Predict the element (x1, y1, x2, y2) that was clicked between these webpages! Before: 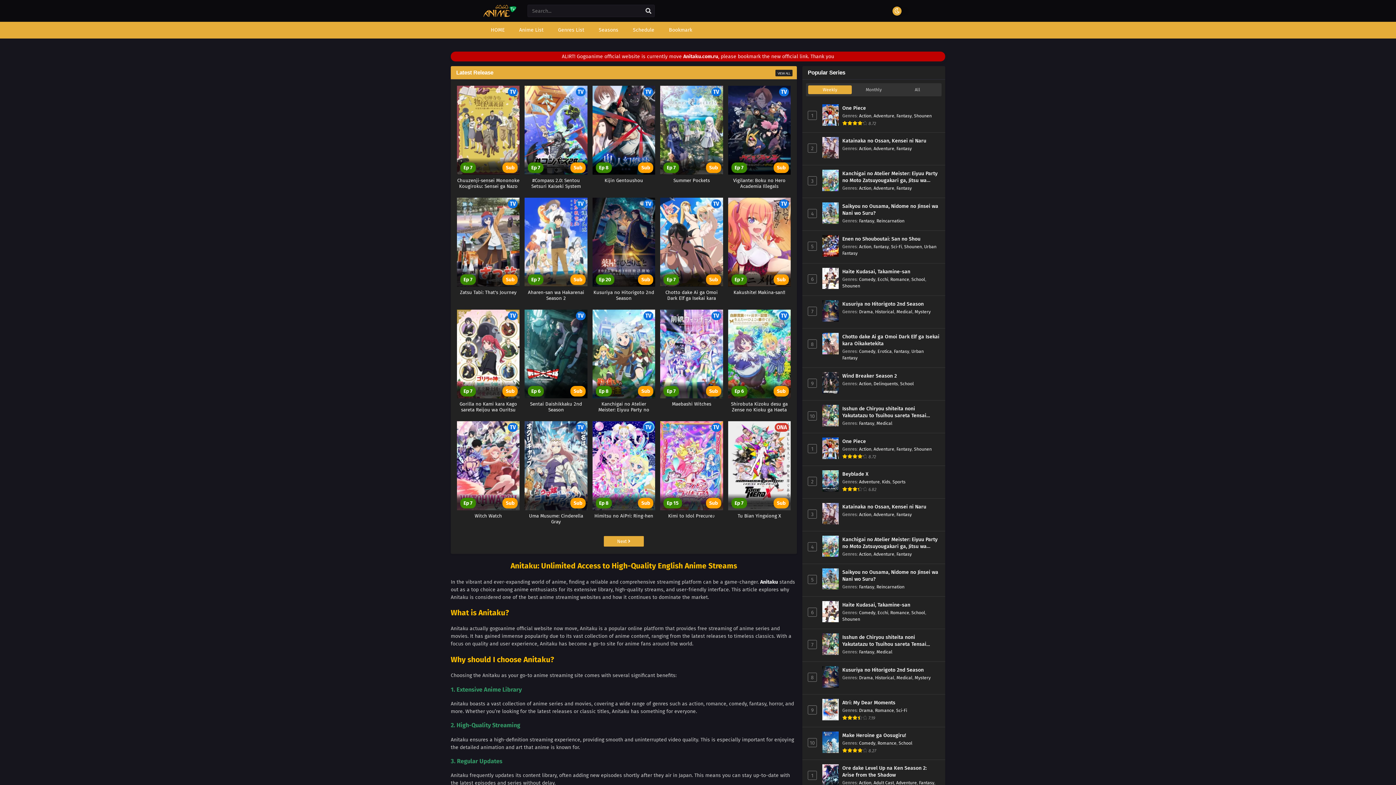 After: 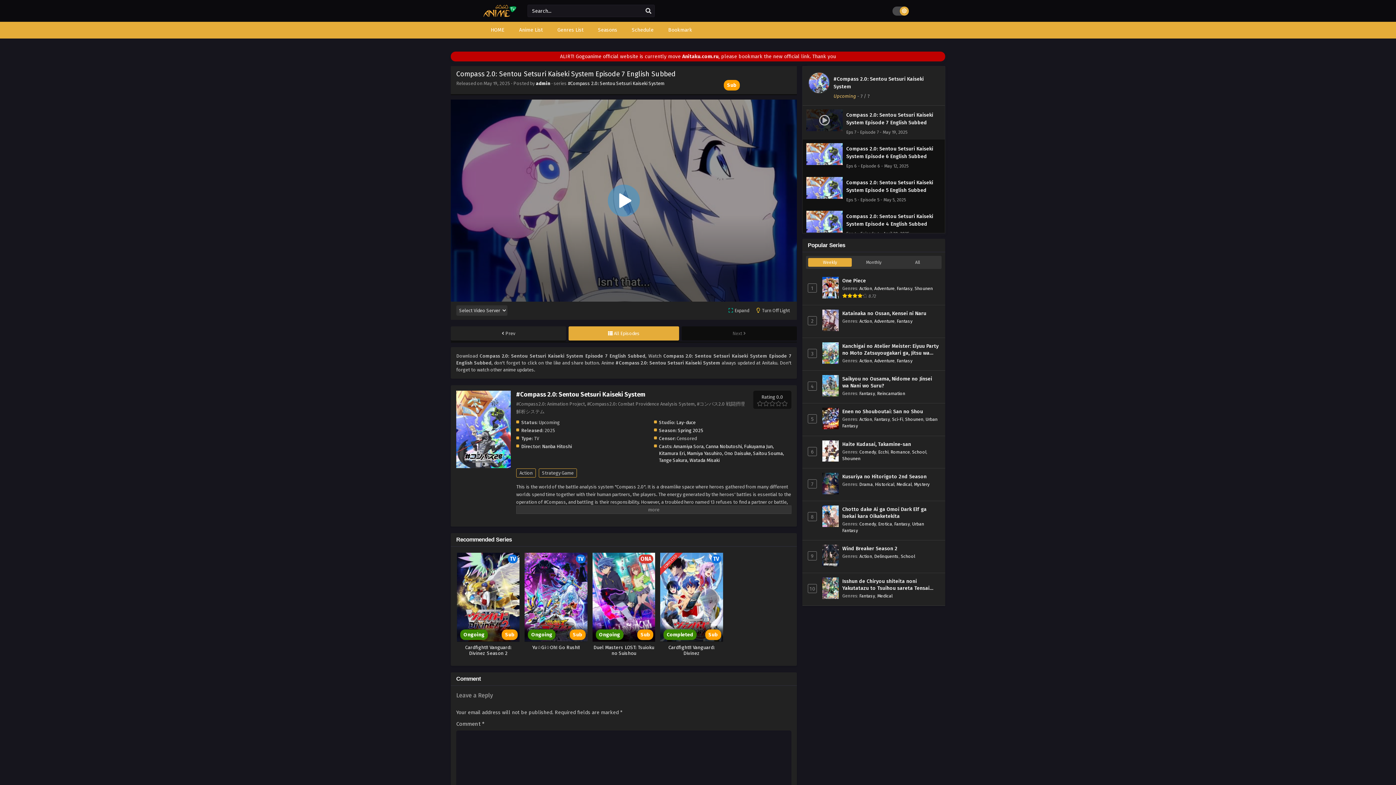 Action: bbox: (524, 85, 587, 189) label: TV
Ep 7
Sub
#Compass 2.0: Sentou Setsuri Kaiseki System